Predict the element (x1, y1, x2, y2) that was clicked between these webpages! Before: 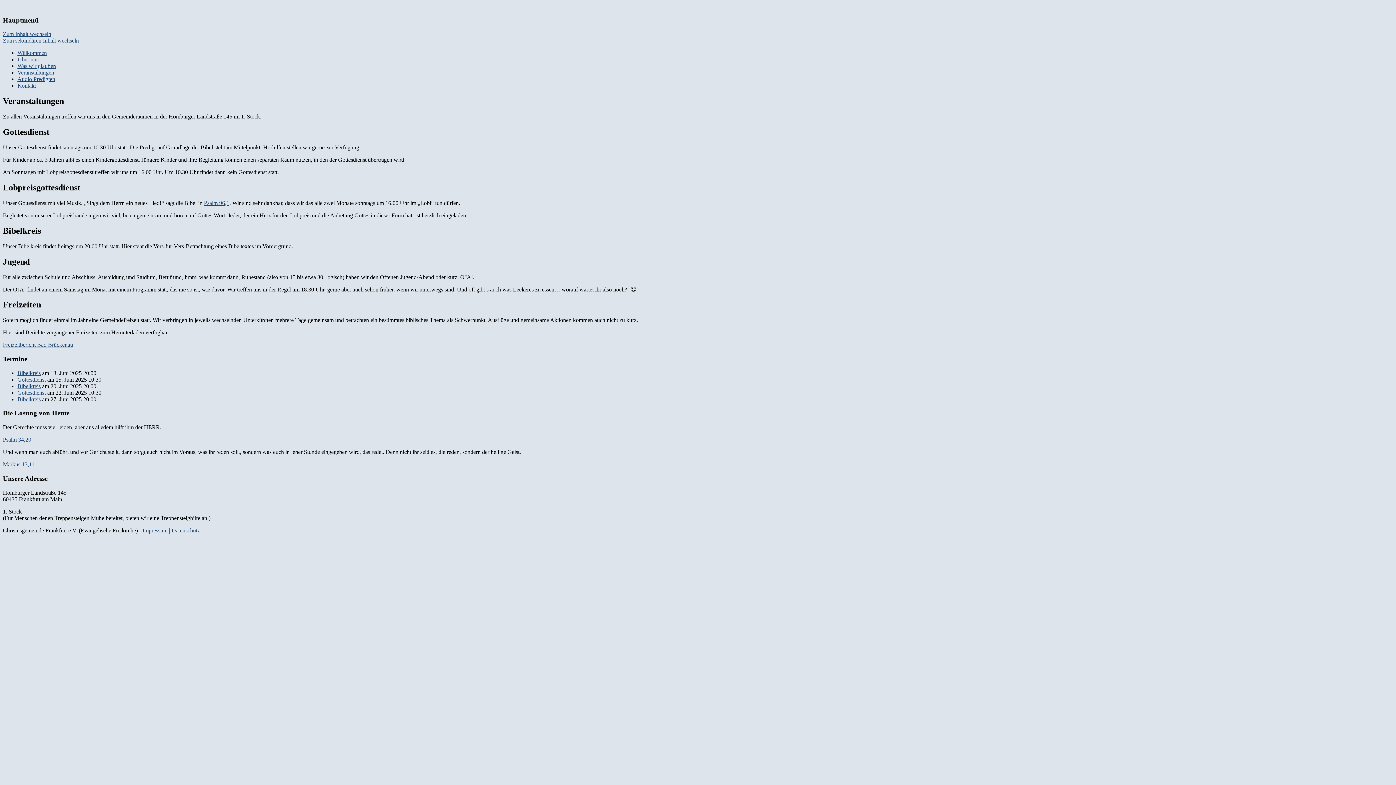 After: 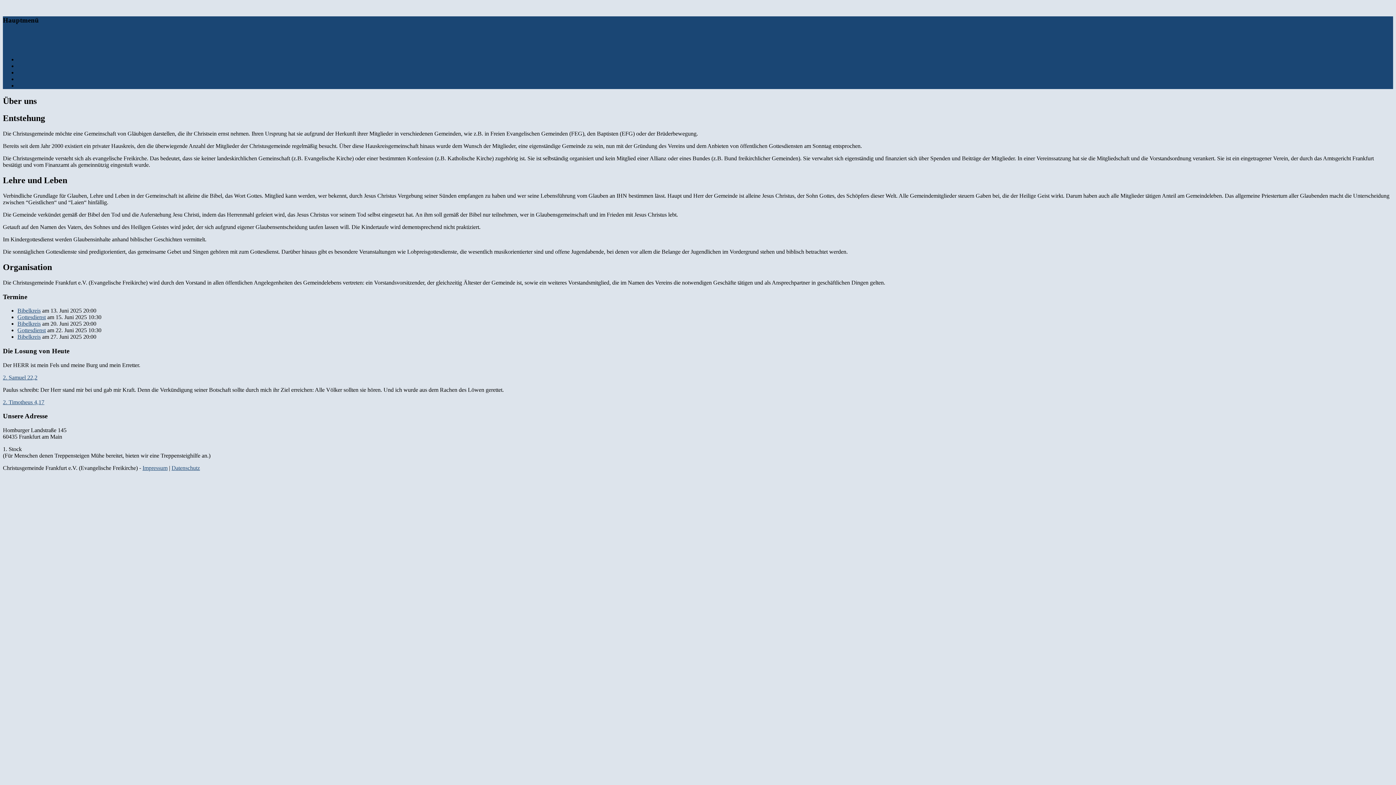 Action: bbox: (17, 56, 38, 62) label: Über uns